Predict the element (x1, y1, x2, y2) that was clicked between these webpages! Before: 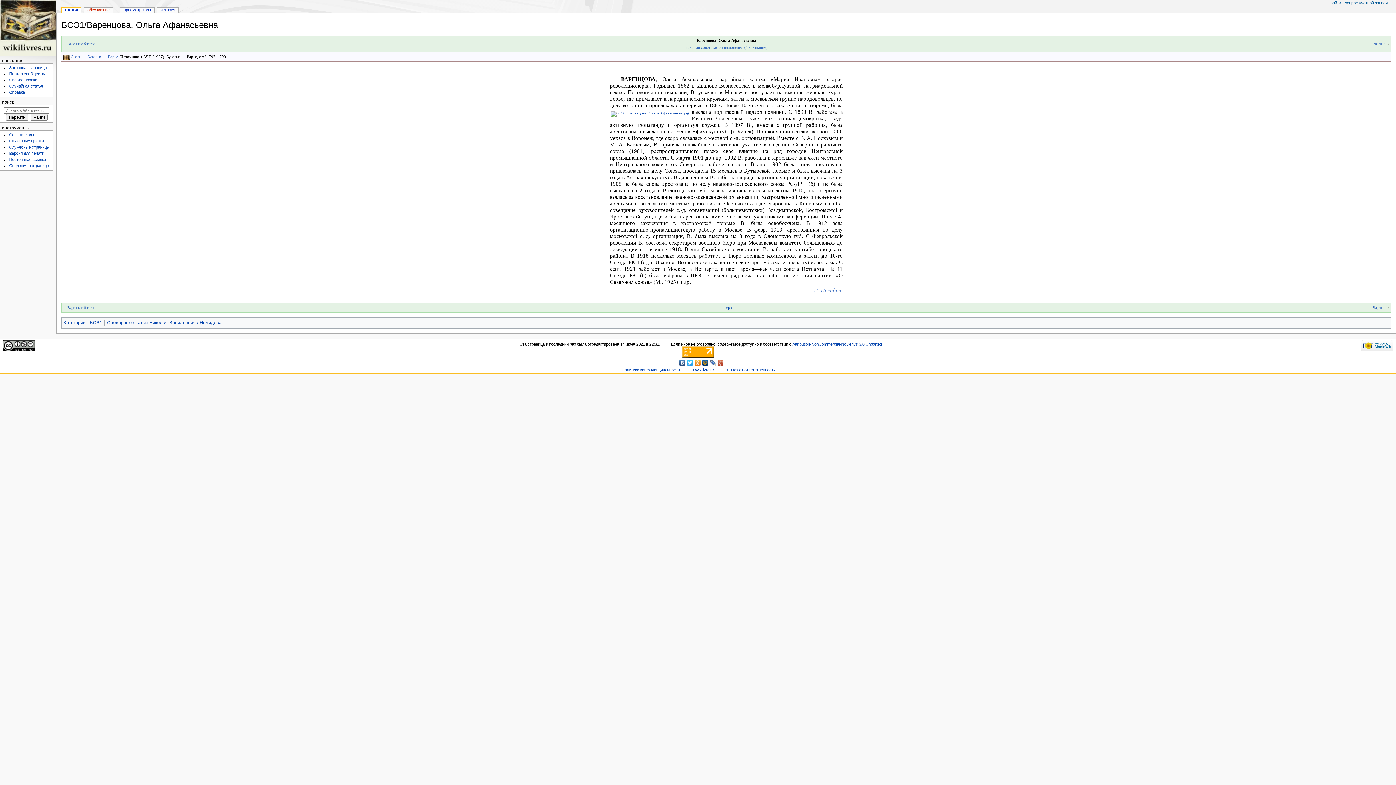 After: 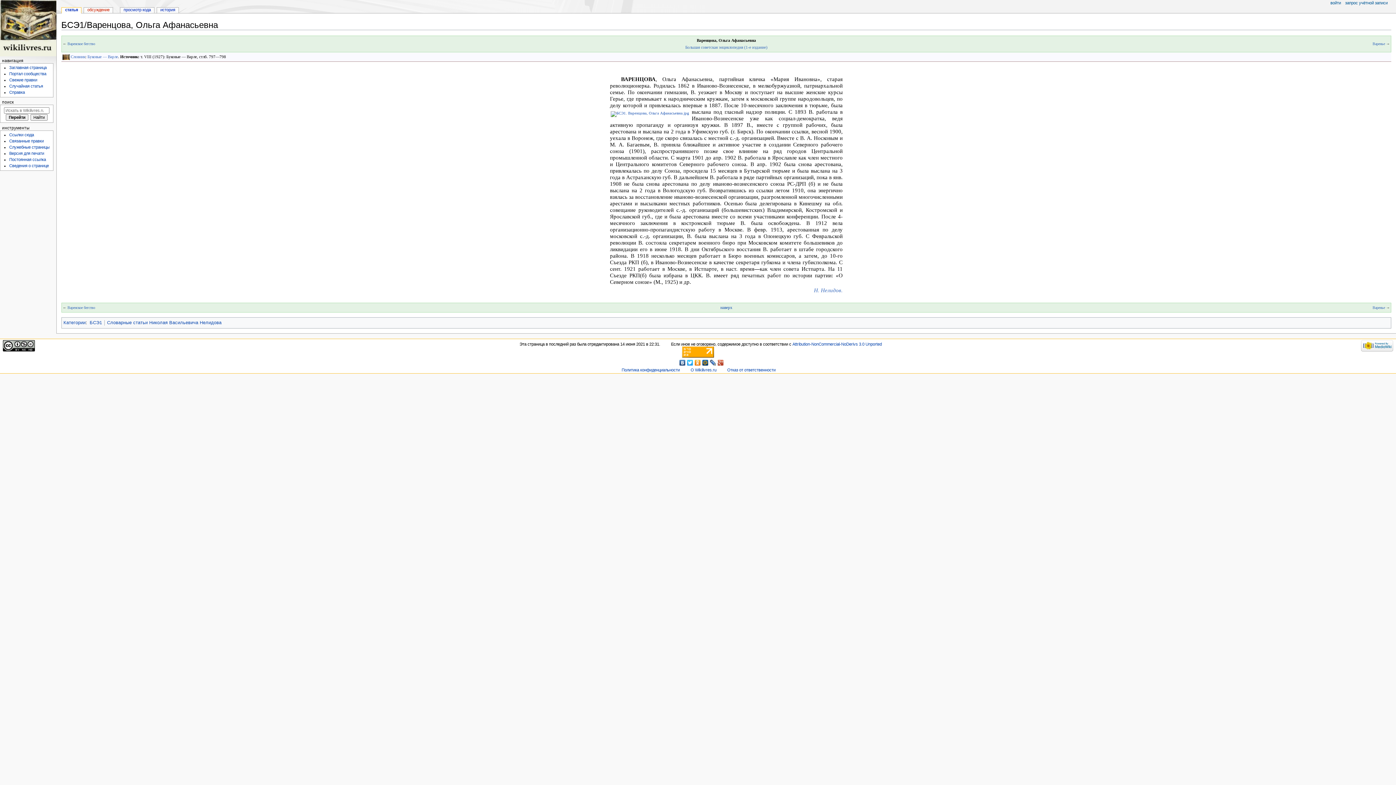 Action: bbox: (716, 358, 724, 367)